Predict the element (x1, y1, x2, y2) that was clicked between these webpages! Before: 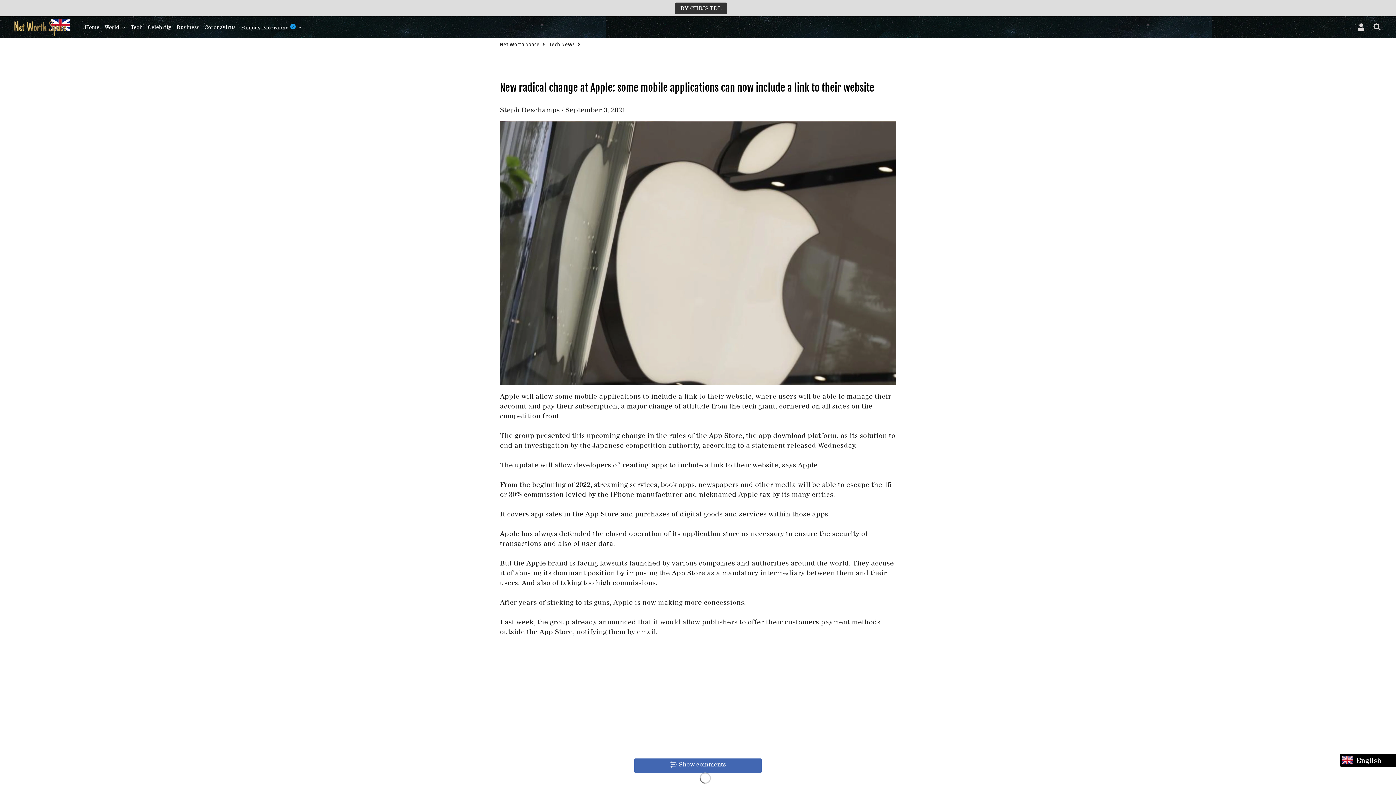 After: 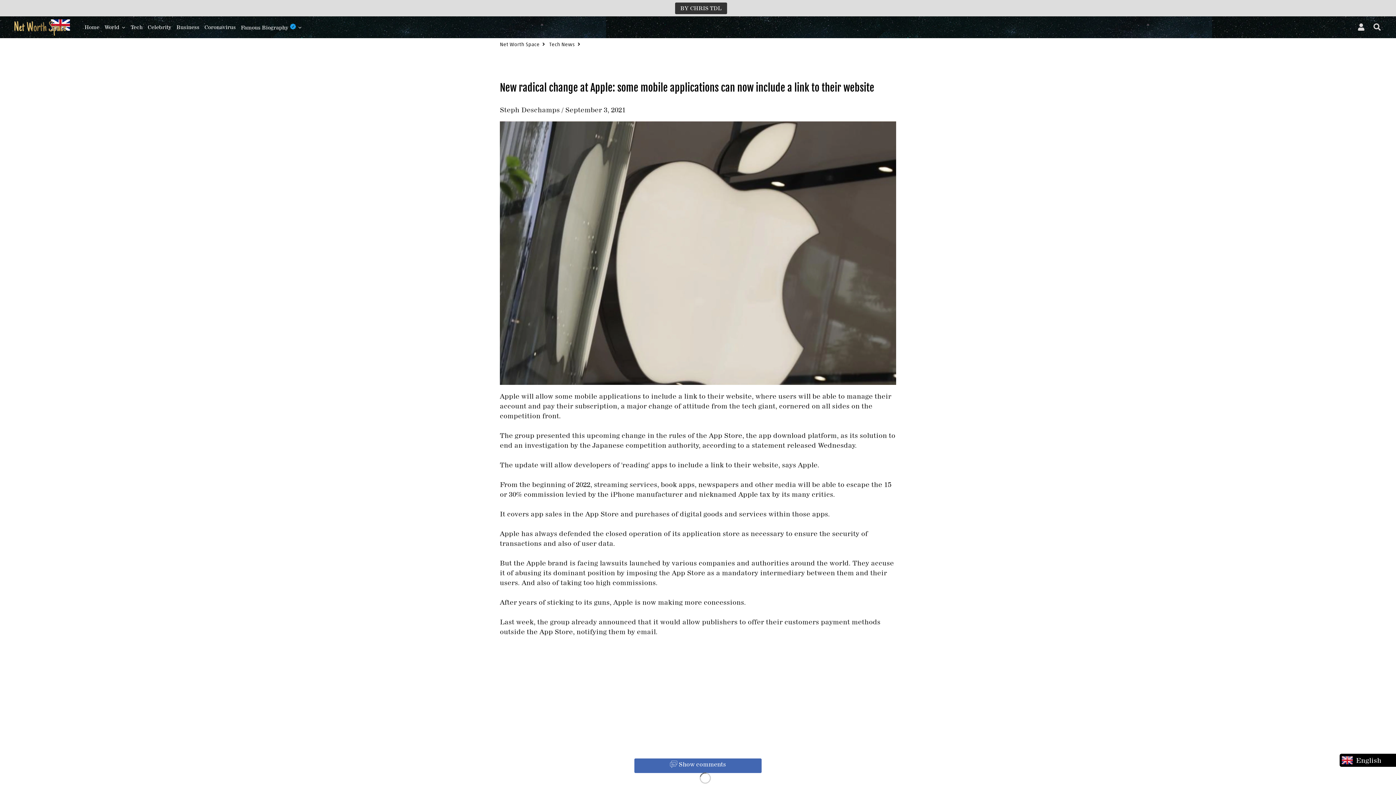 Action: label: Log In bbox: (1353, 20, 1369, 34)